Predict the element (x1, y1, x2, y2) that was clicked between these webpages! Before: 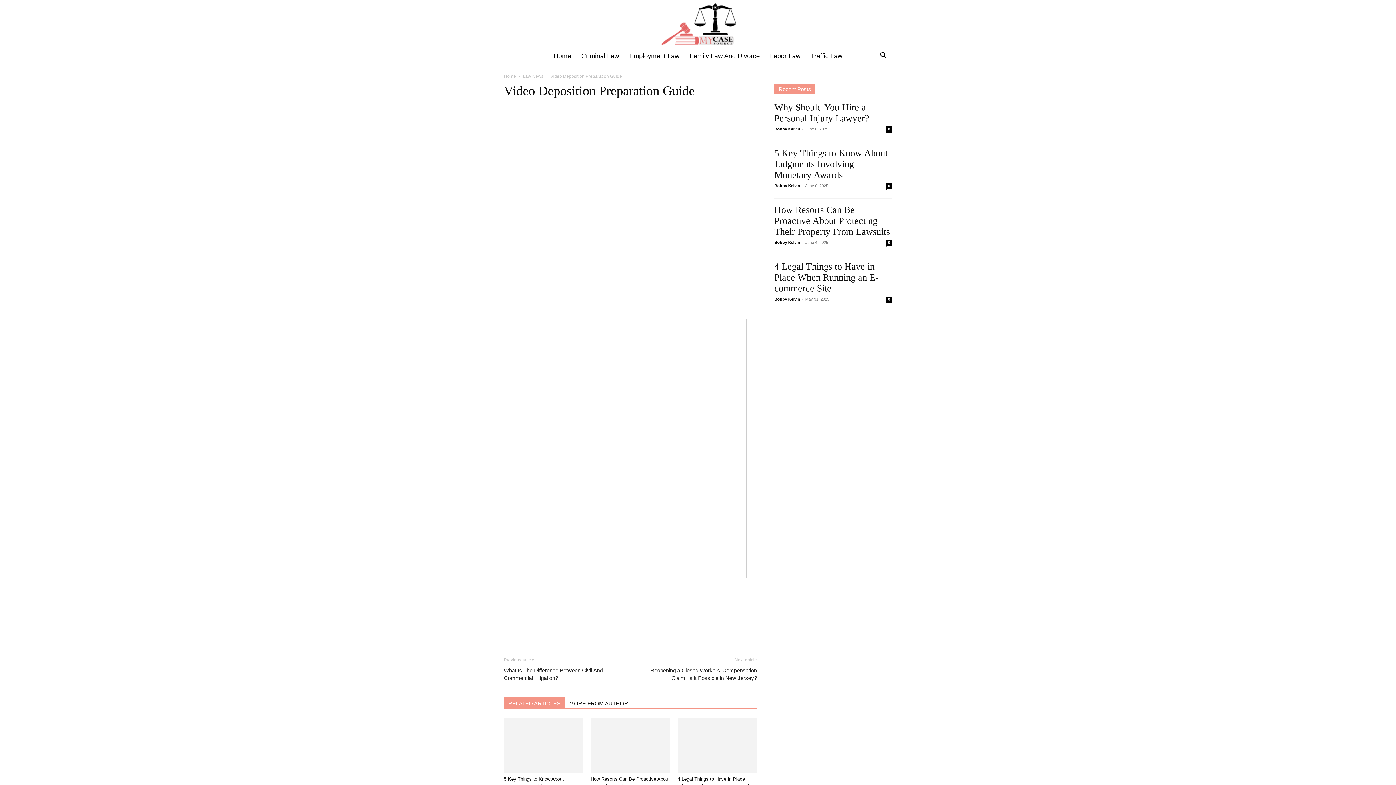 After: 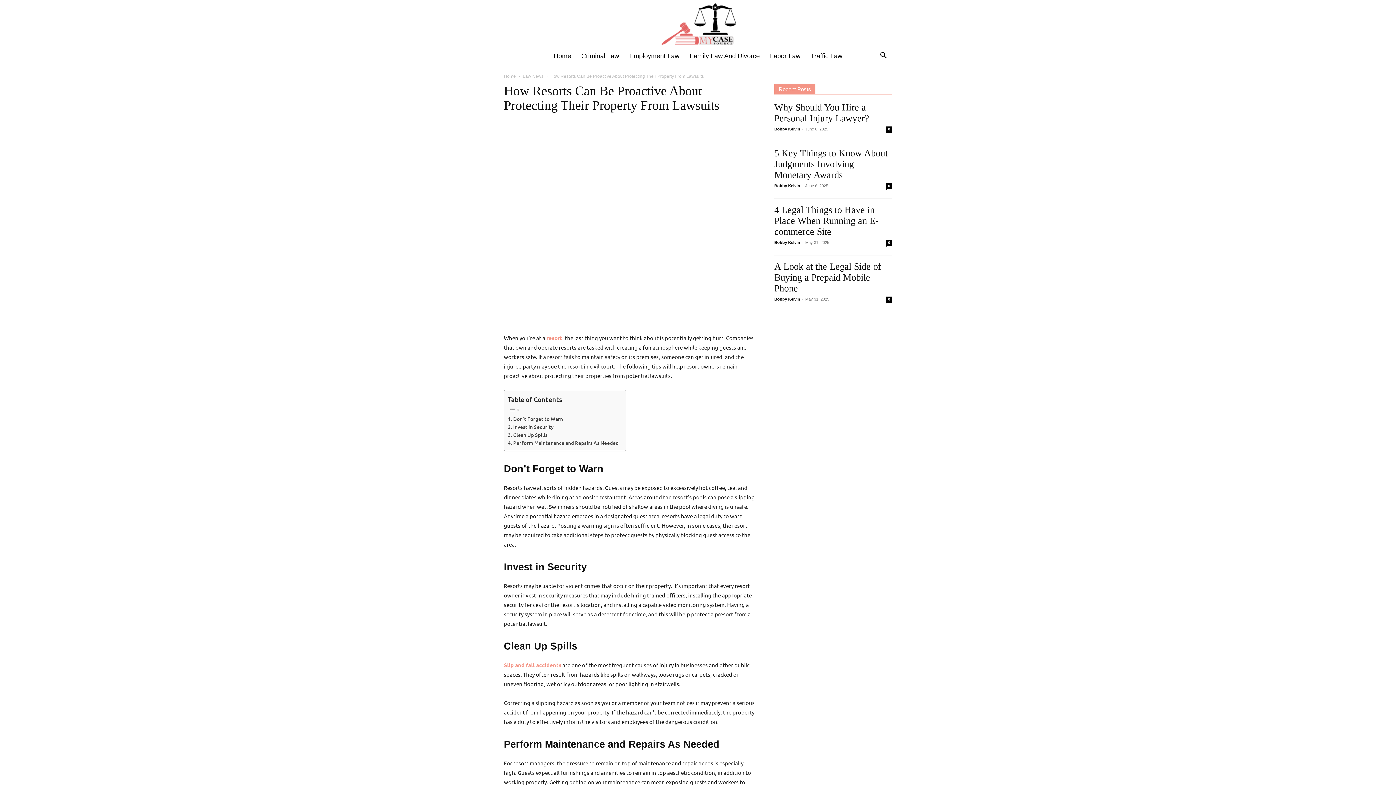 Action: bbox: (886, 240, 892, 246) label: 0